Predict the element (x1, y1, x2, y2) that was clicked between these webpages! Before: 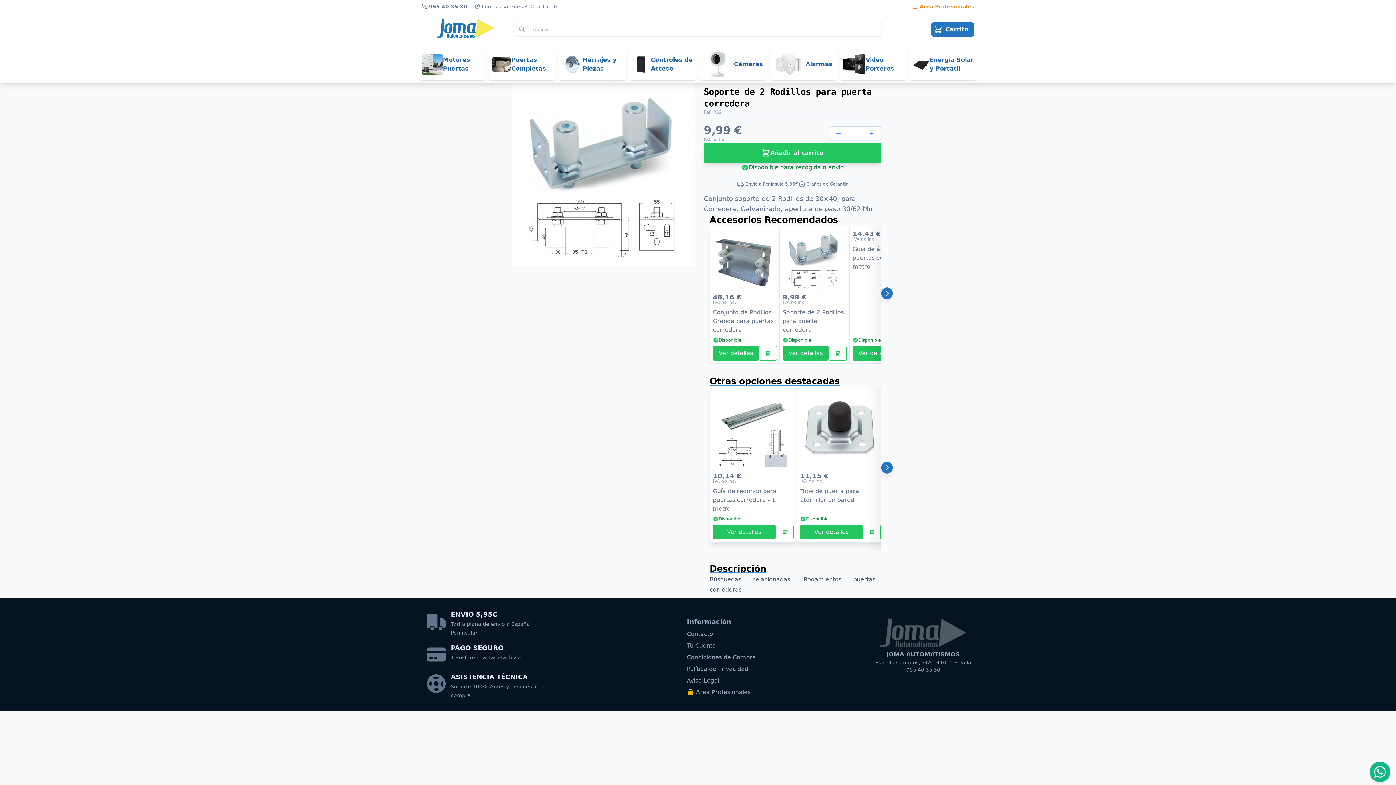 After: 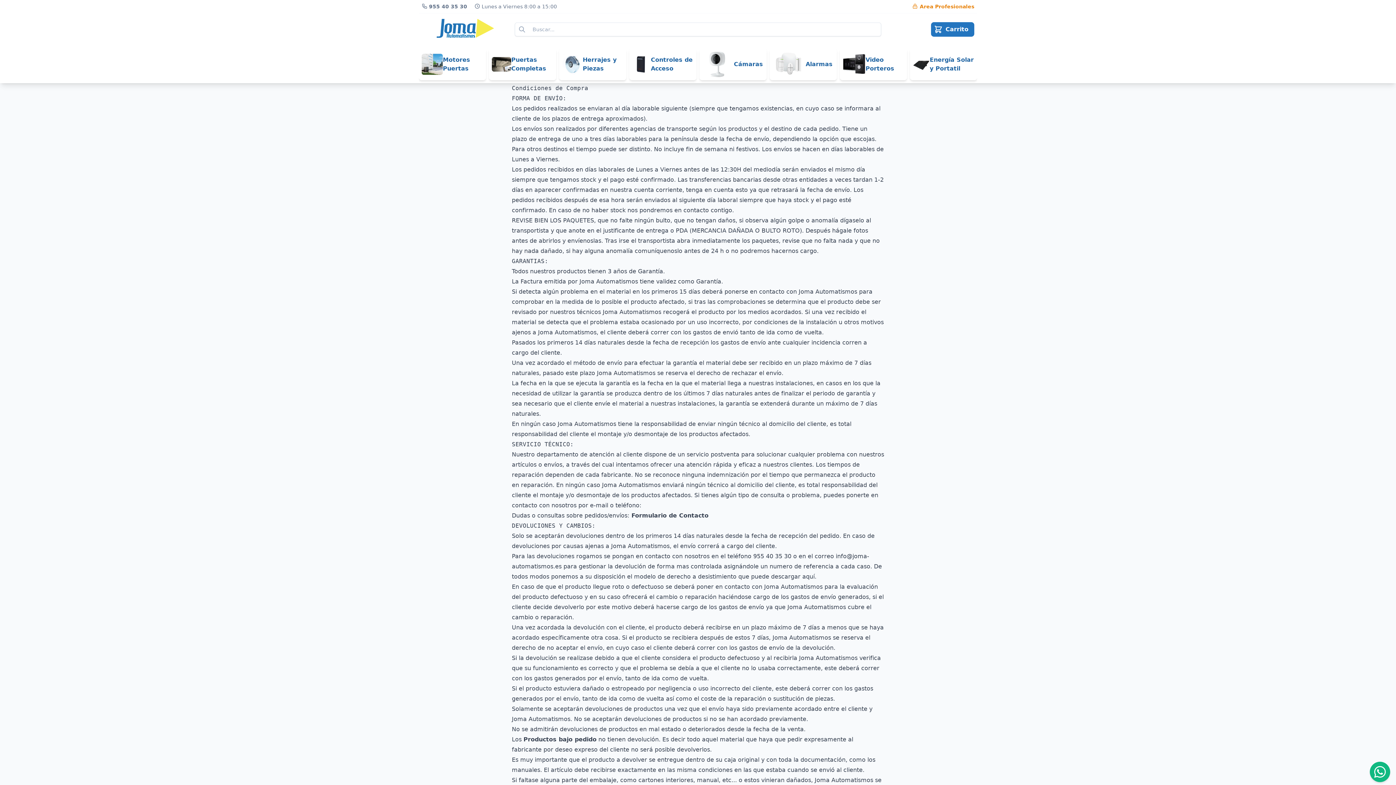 Action: bbox: (687, 654, 756, 661) label: Condiciones de Compra